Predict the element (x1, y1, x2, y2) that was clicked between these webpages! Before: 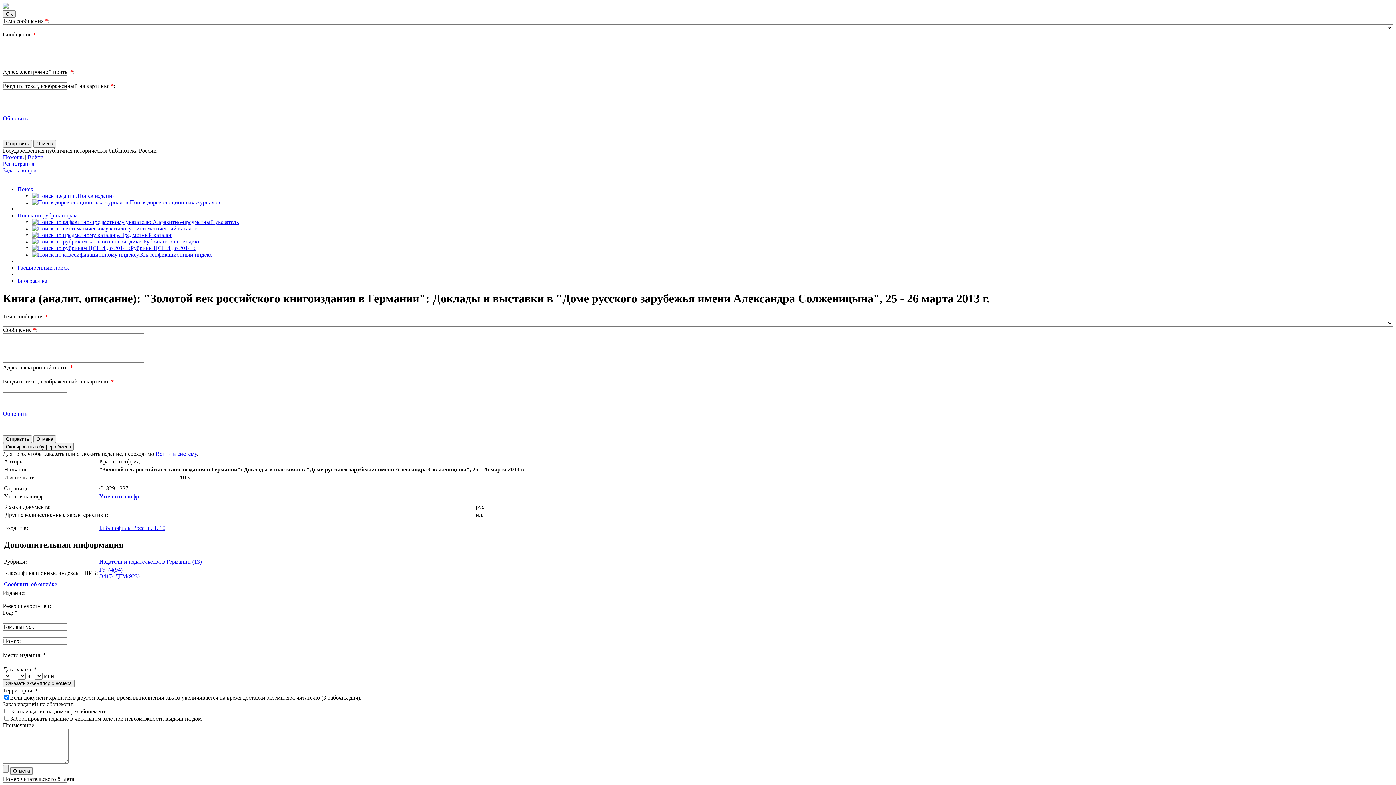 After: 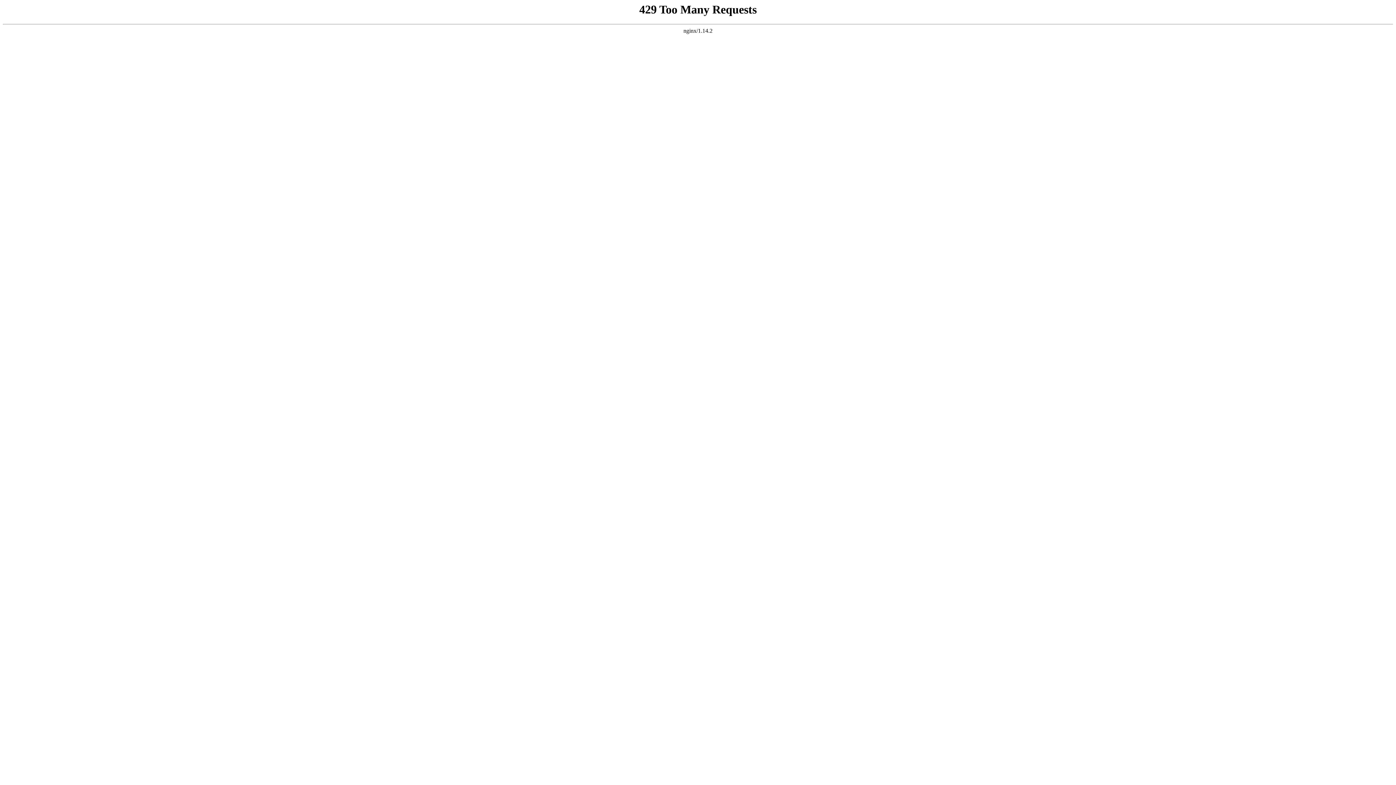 Action: bbox: (155, 450, 196, 457) label: Войти в систему